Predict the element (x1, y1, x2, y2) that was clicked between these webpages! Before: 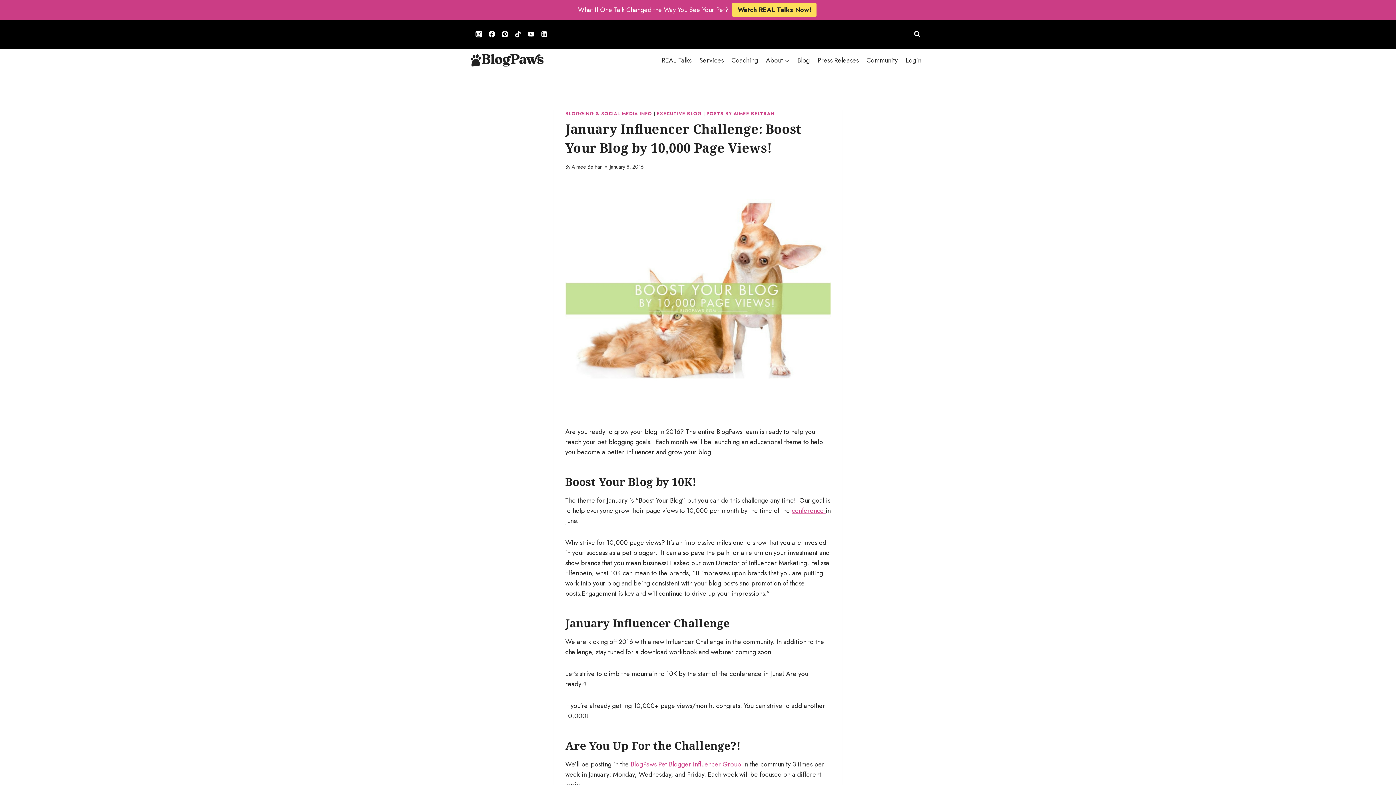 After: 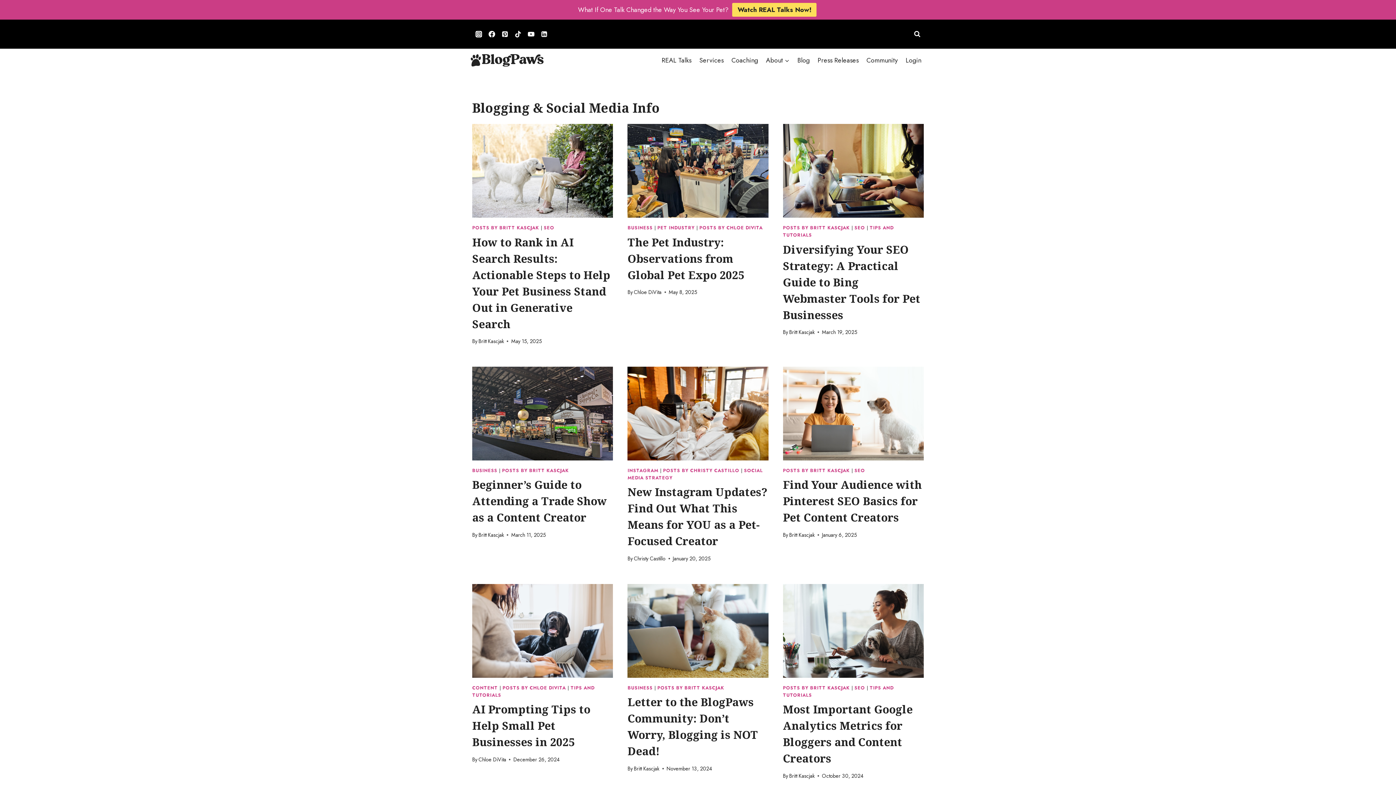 Action: label: BLOGGING & SOCIAL MEDIA INFO bbox: (565, 110, 652, 117)